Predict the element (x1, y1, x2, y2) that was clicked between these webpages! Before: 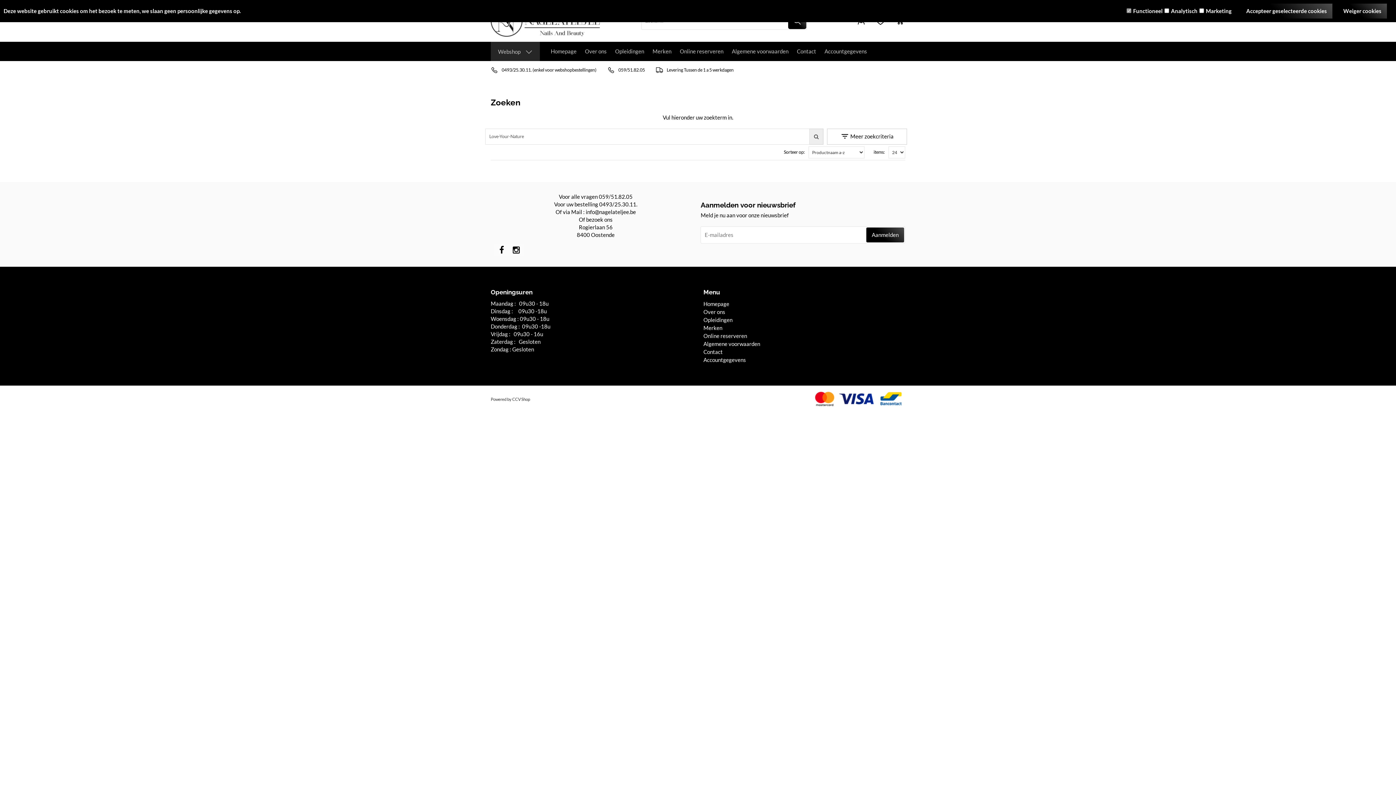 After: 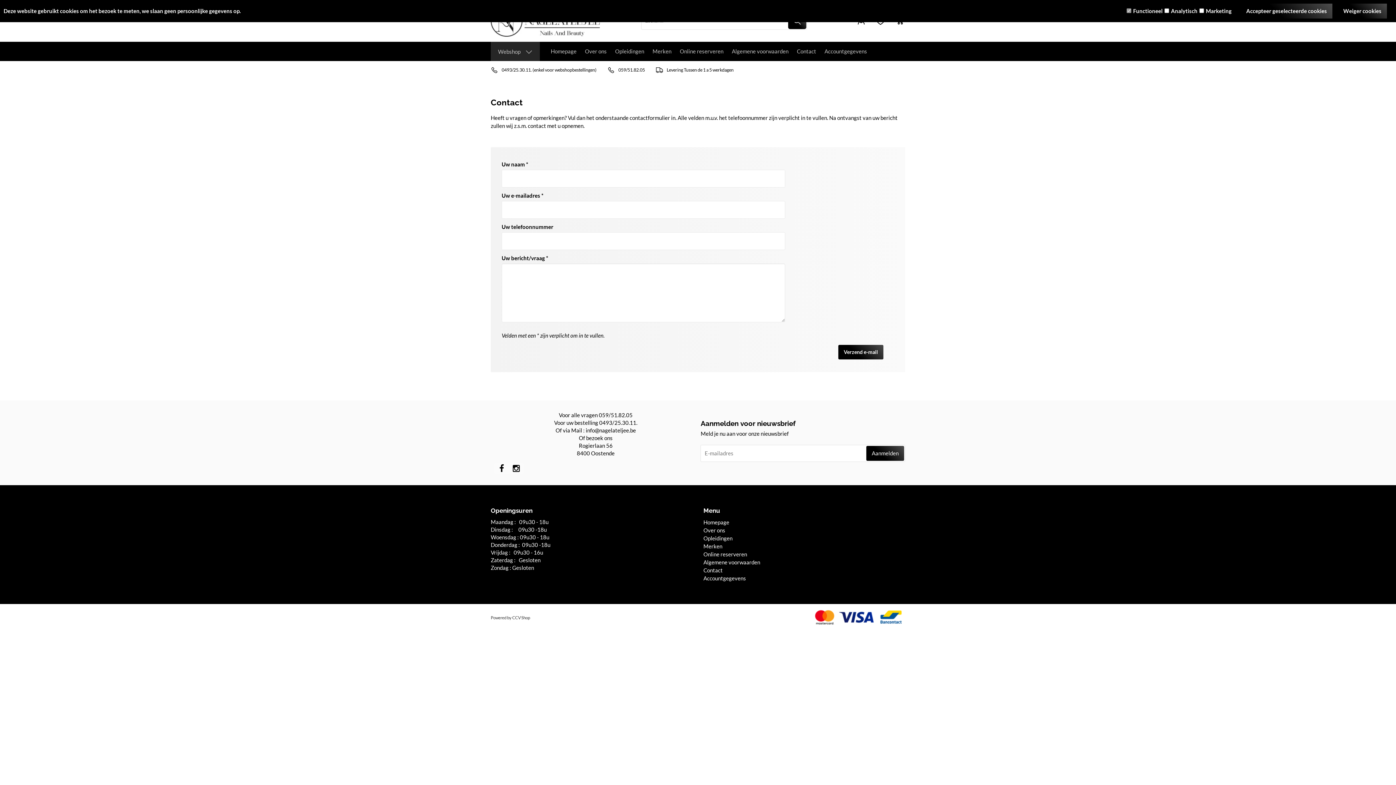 Action: label: Contact bbox: (703, 348, 722, 355)